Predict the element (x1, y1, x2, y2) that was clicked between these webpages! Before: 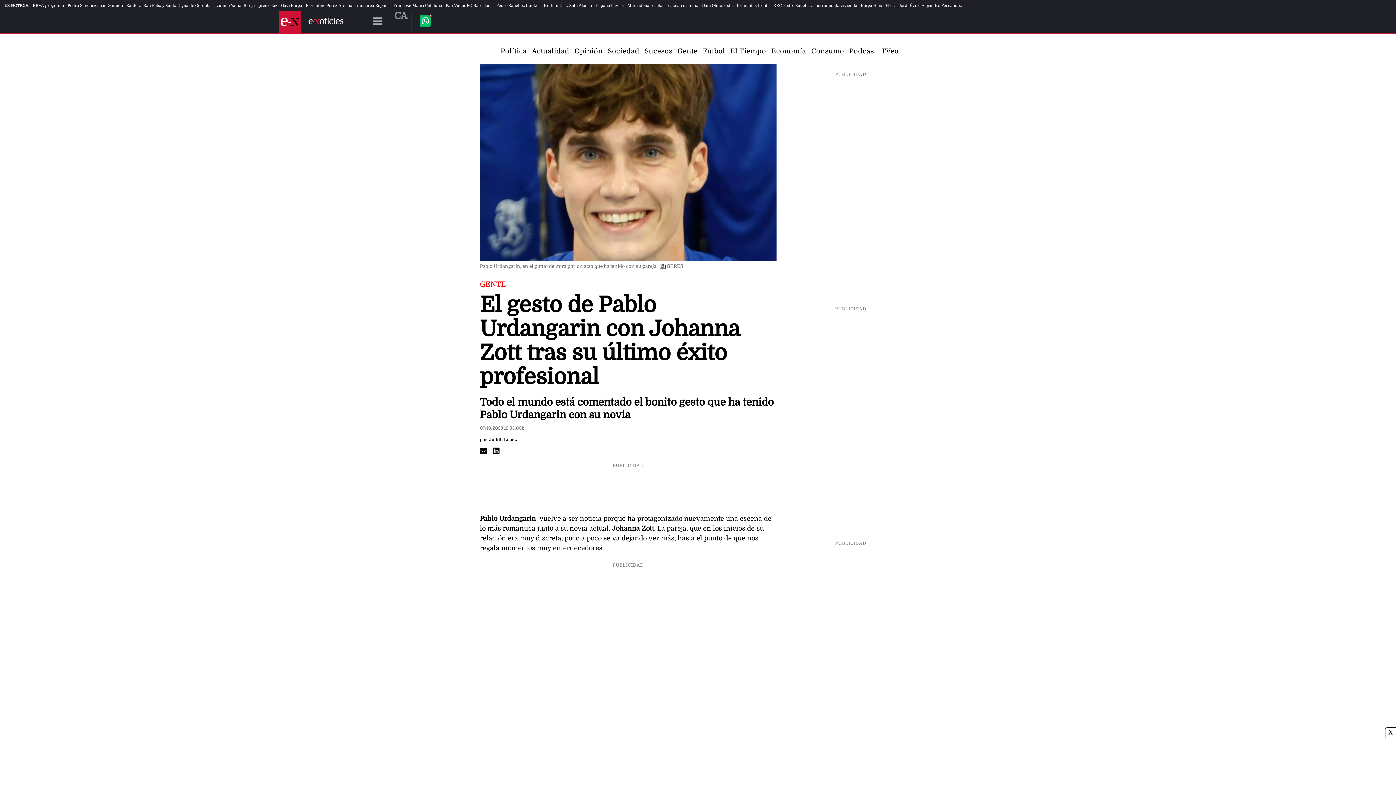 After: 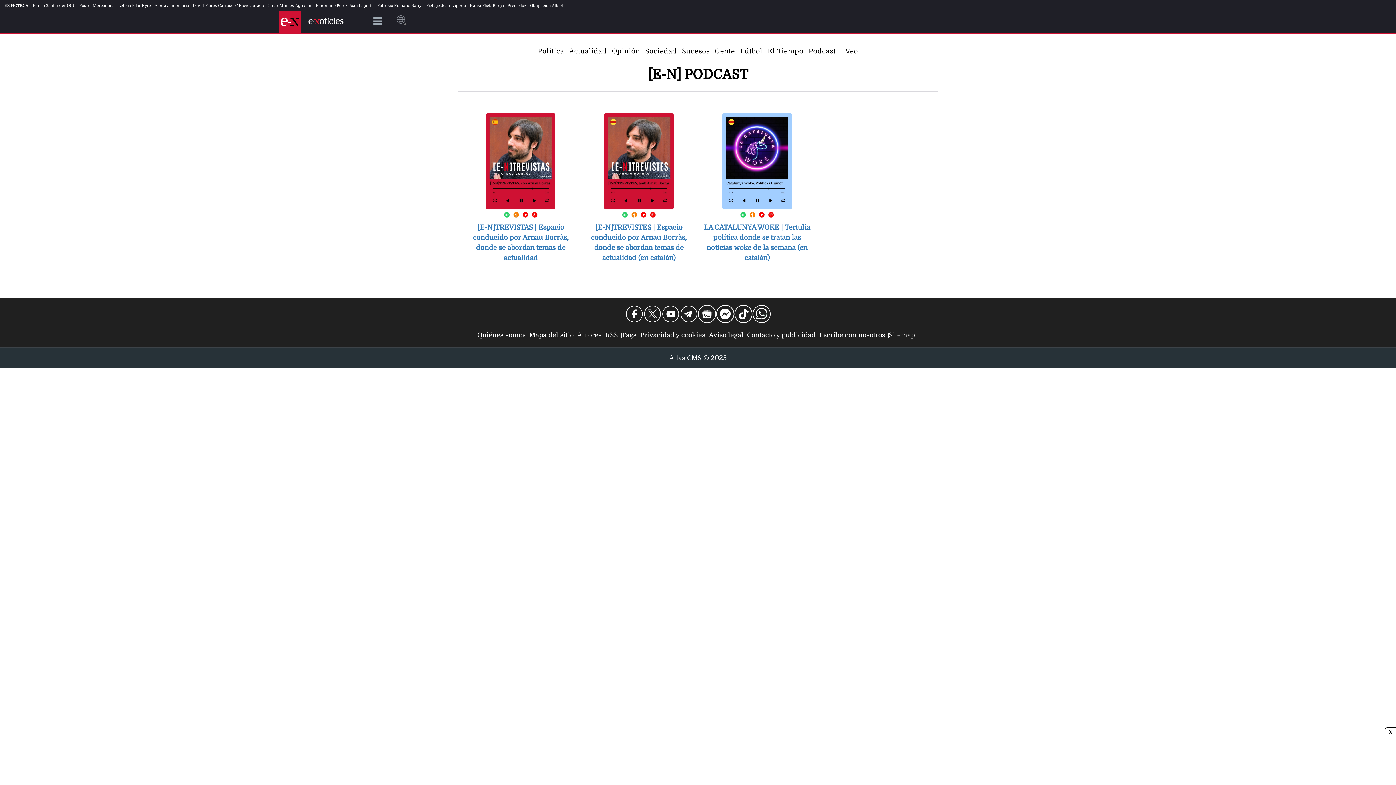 Action: label: Podcast bbox: (849, 47, 876, 54)